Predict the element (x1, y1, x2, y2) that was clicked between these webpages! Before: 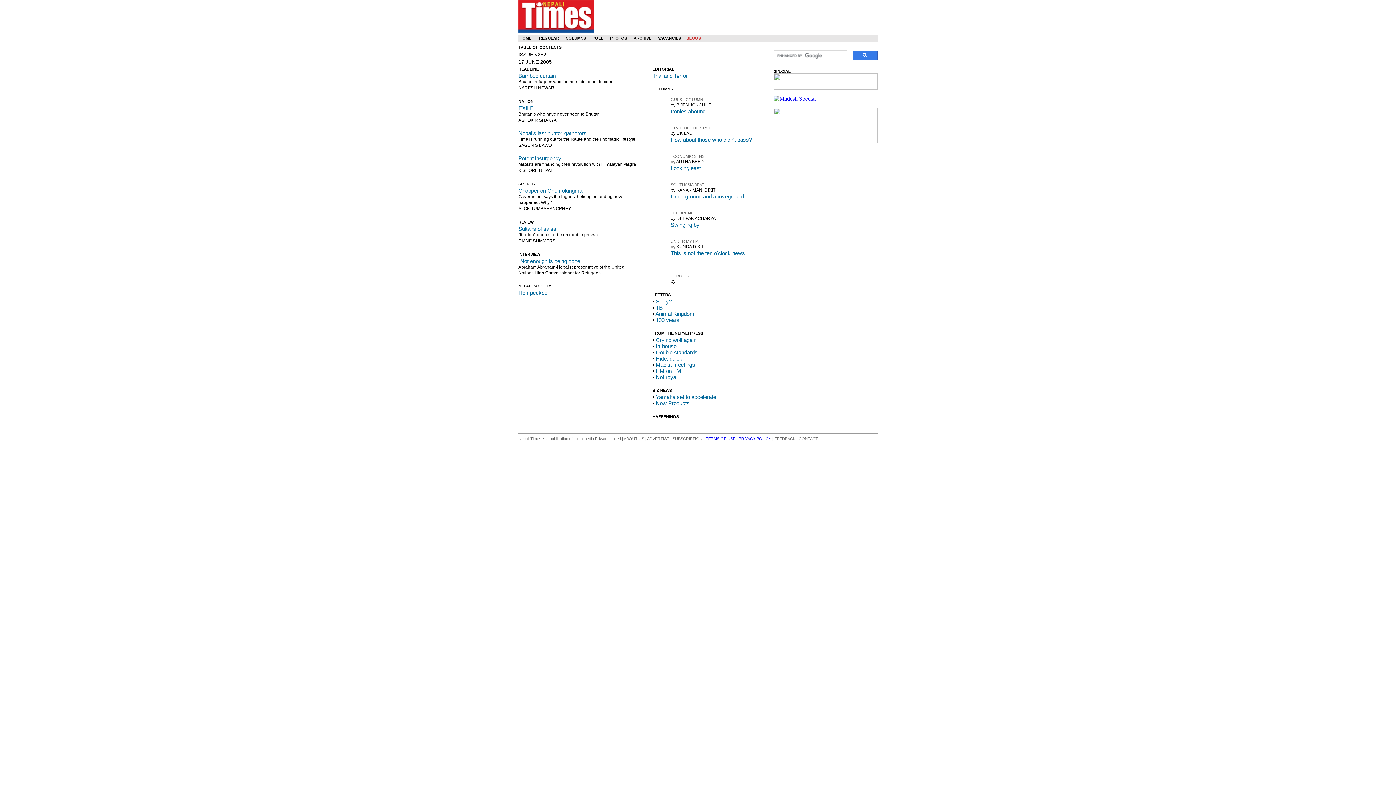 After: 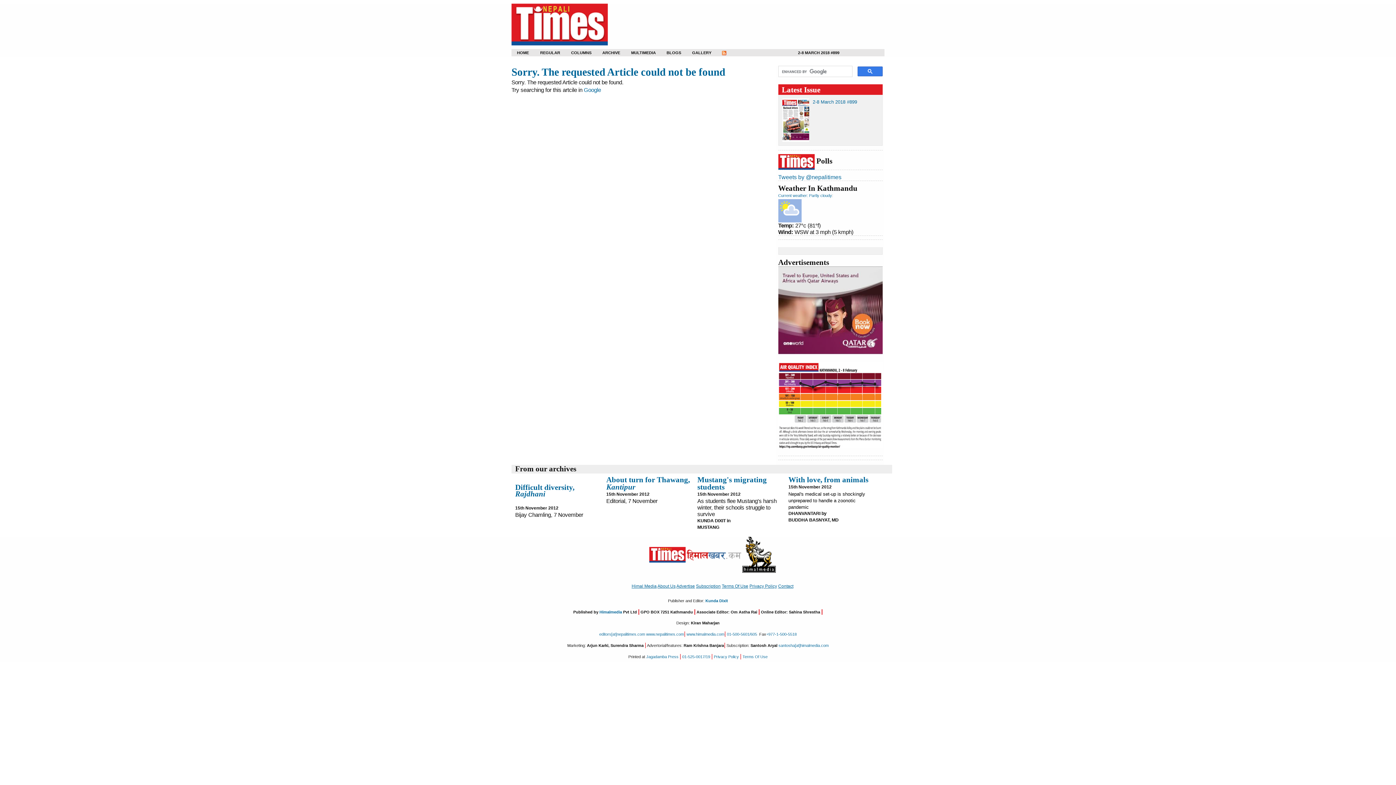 Action: bbox: (773, 95, 816, 101)